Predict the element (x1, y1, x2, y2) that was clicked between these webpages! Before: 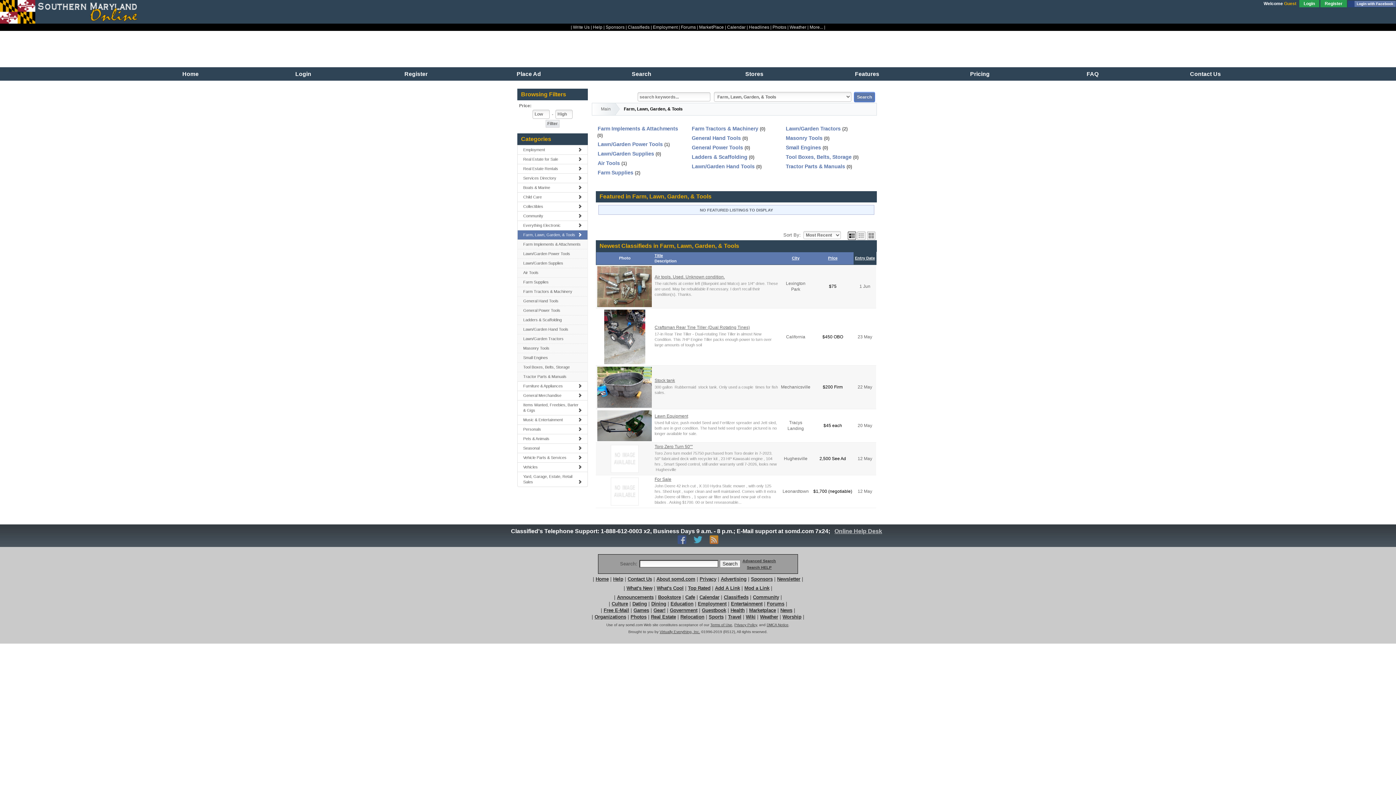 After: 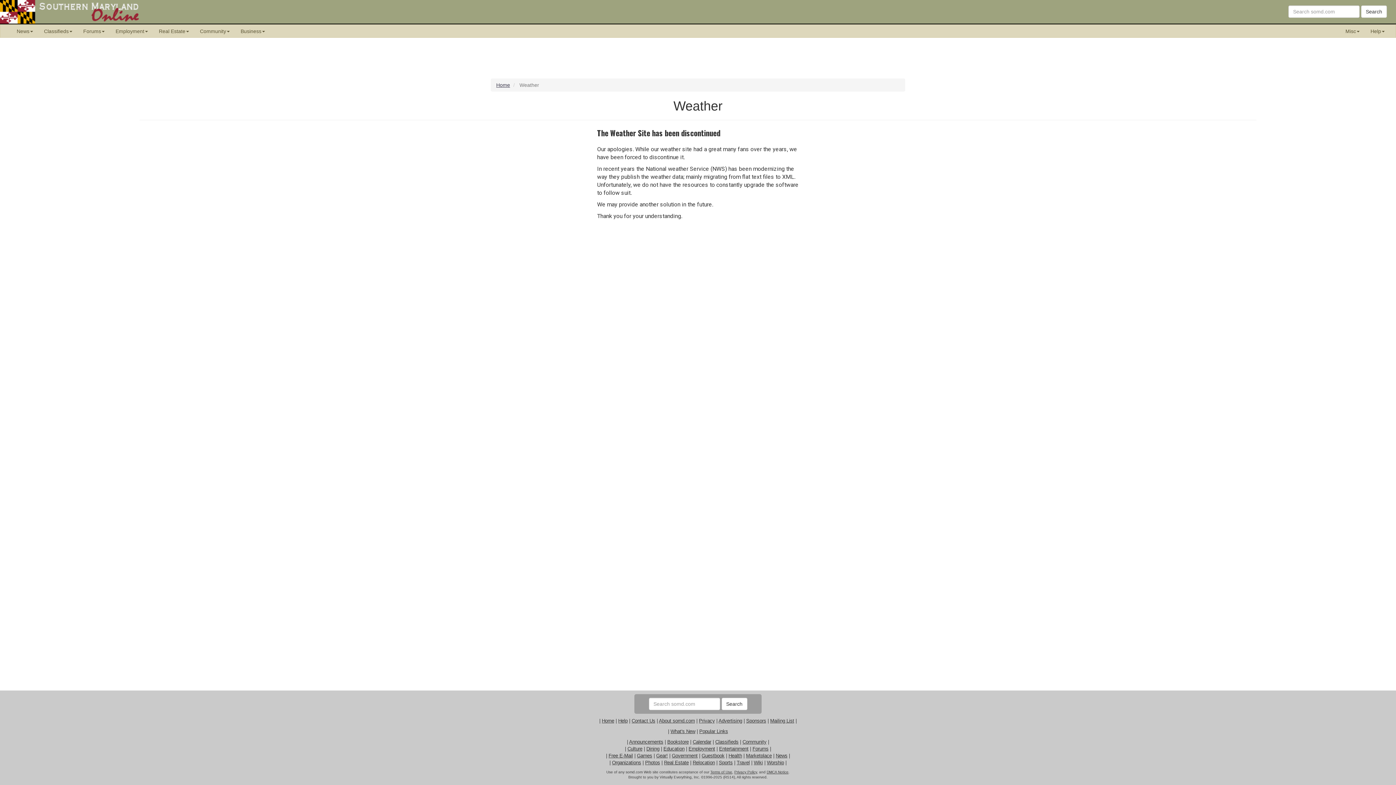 Action: label: Weather bbox: (789, 24, 806, 29)